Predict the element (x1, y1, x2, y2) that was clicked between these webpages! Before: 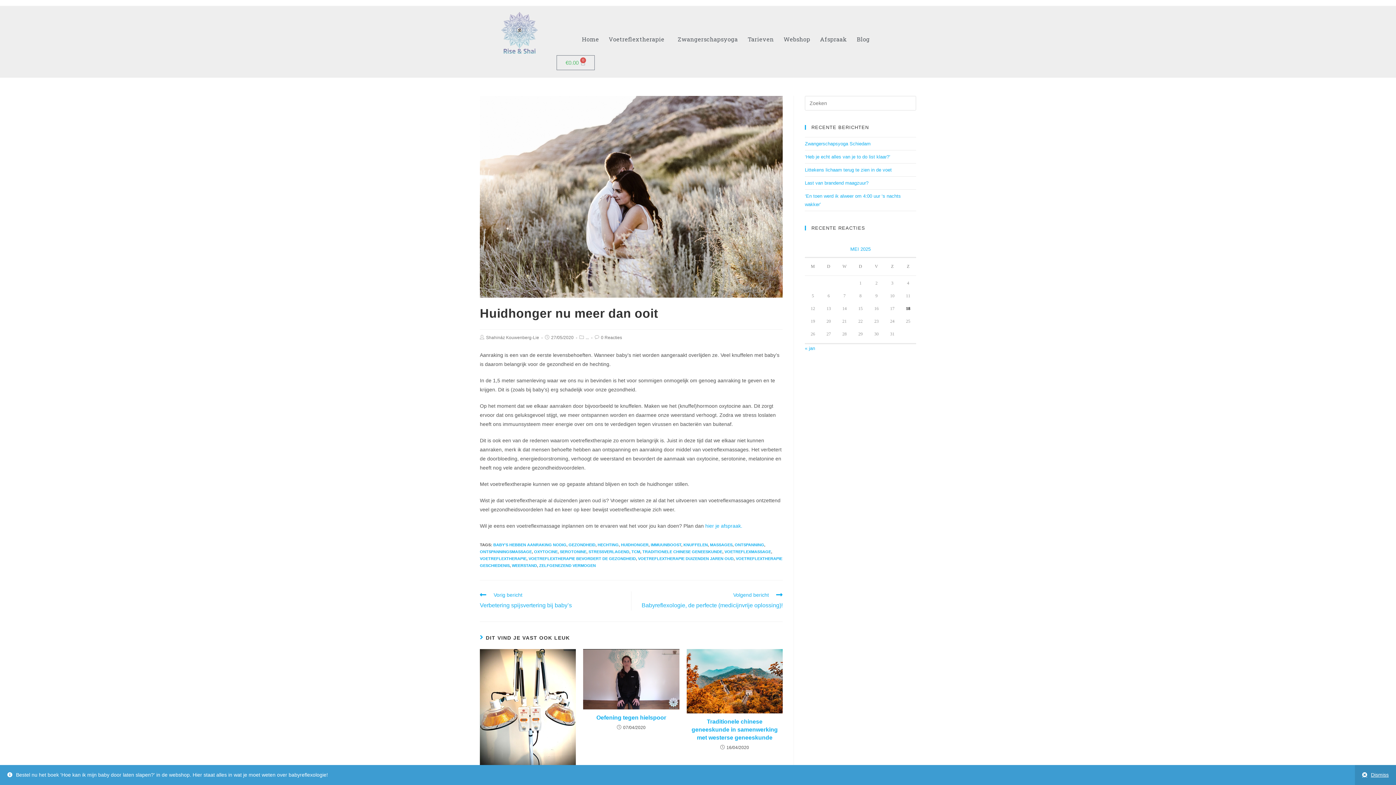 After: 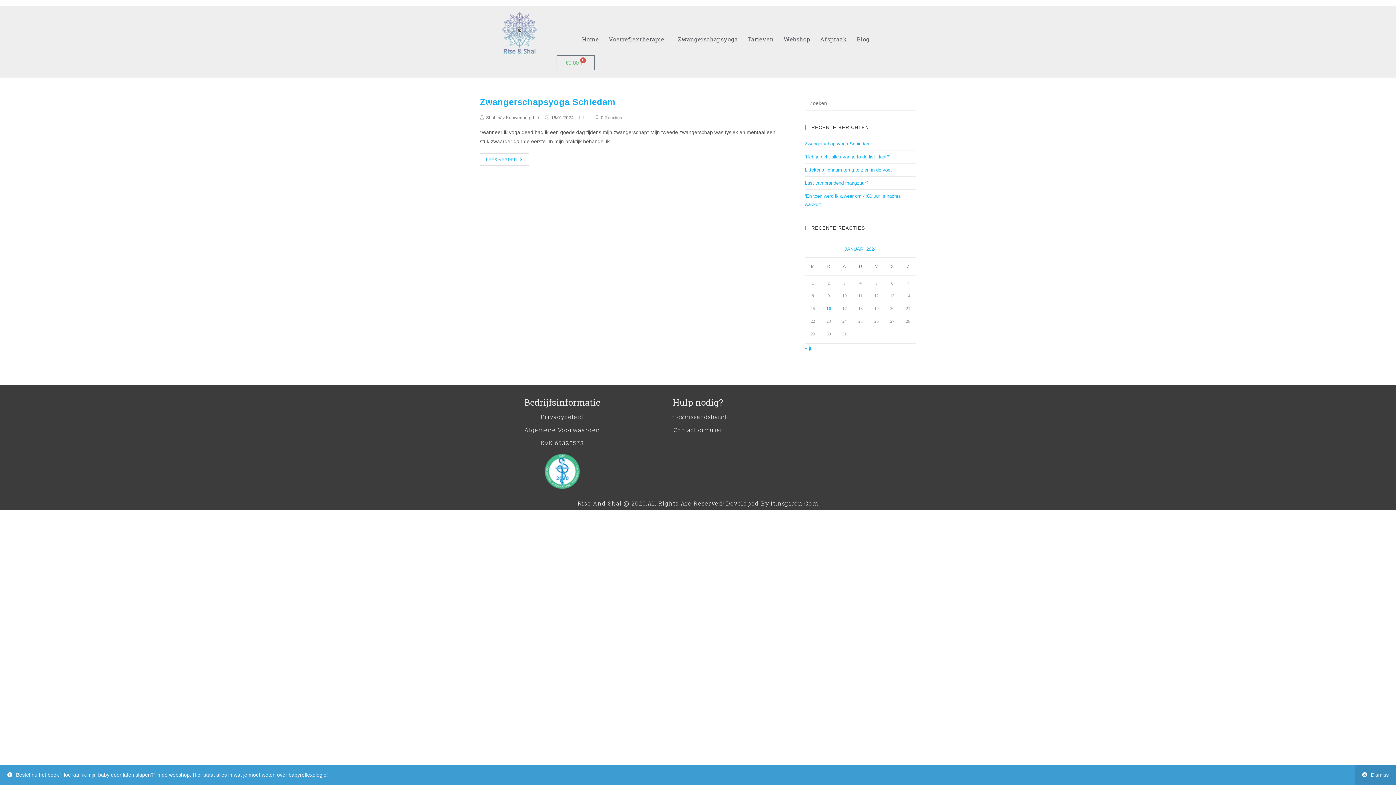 Action: label: « jan bbox: (805, 345, 815, 351)